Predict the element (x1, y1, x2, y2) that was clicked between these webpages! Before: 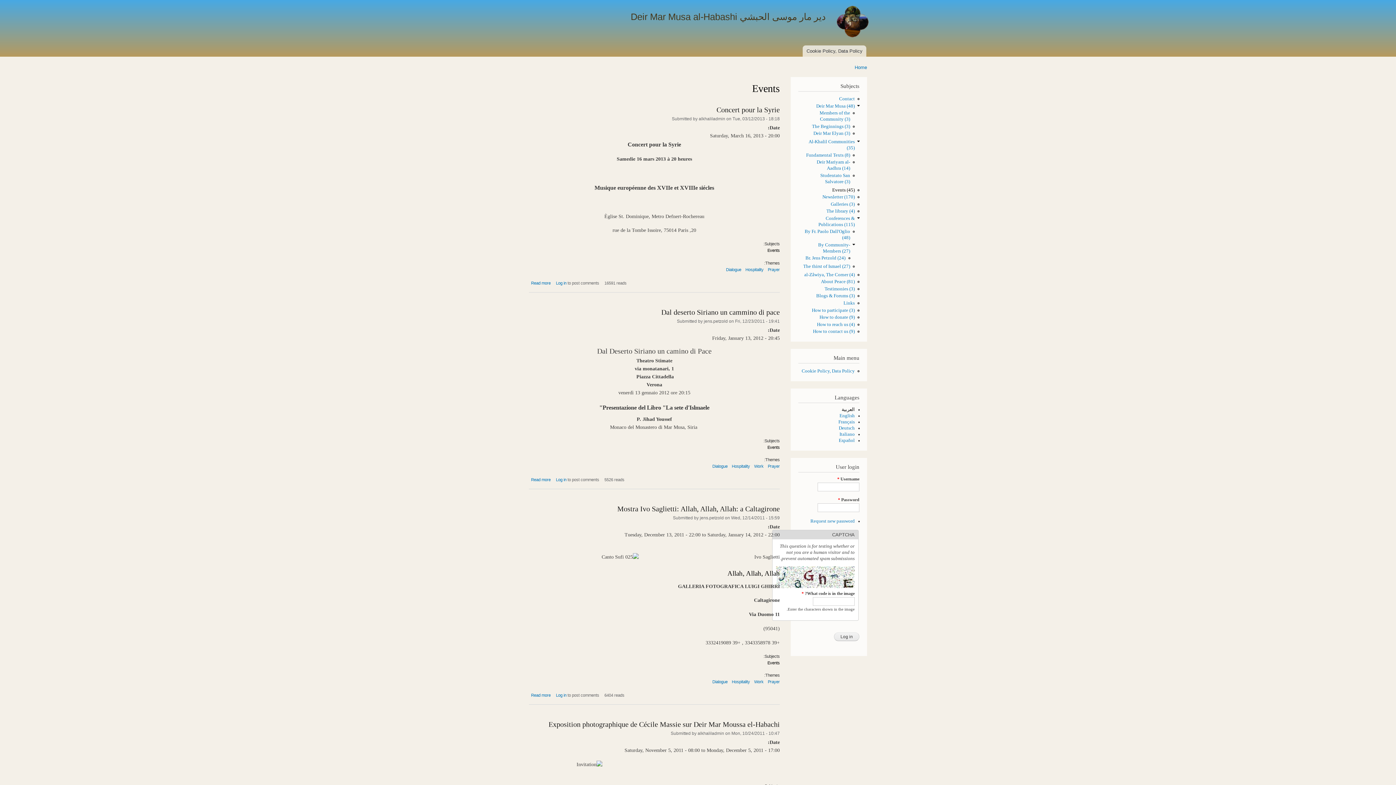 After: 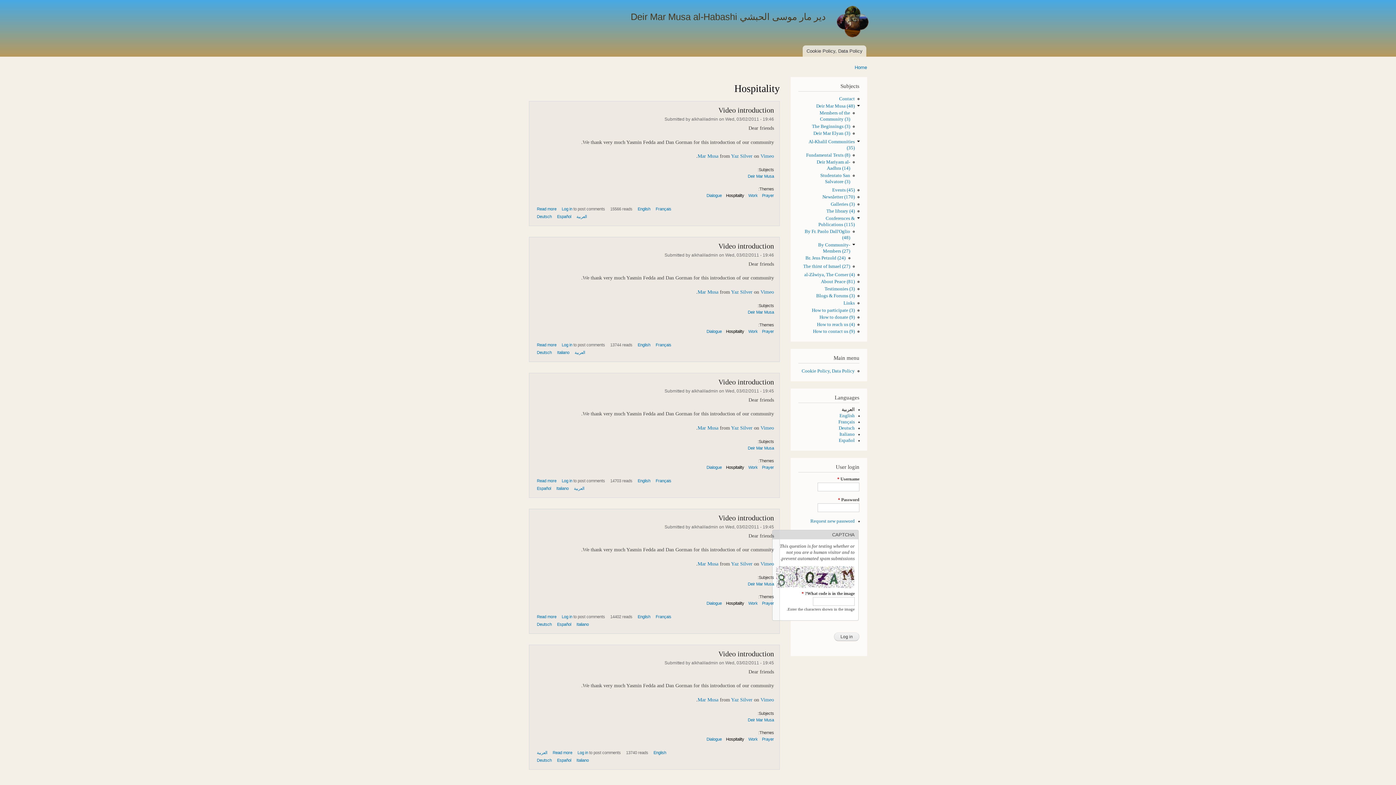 Action: label: Hospitality bbox: (732, 680, 750, 684)